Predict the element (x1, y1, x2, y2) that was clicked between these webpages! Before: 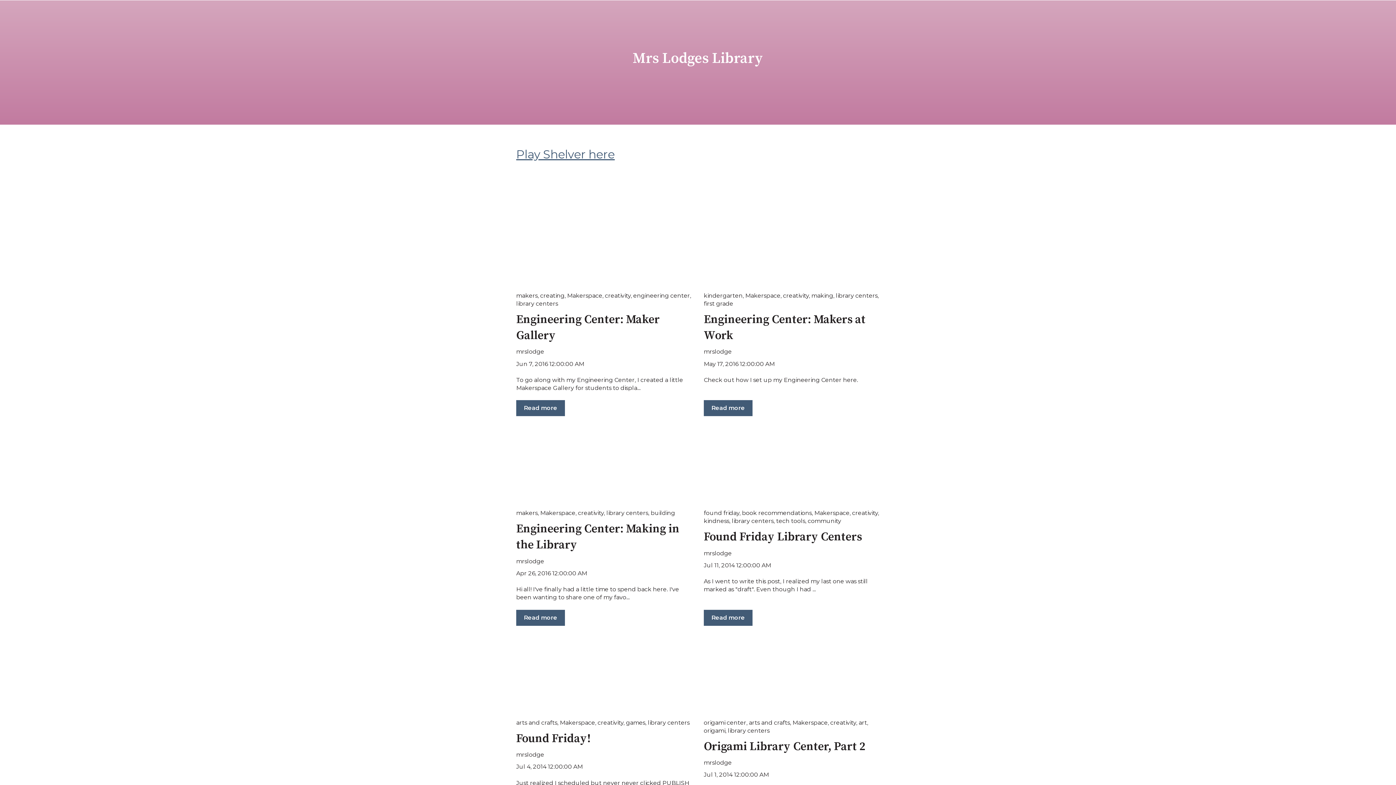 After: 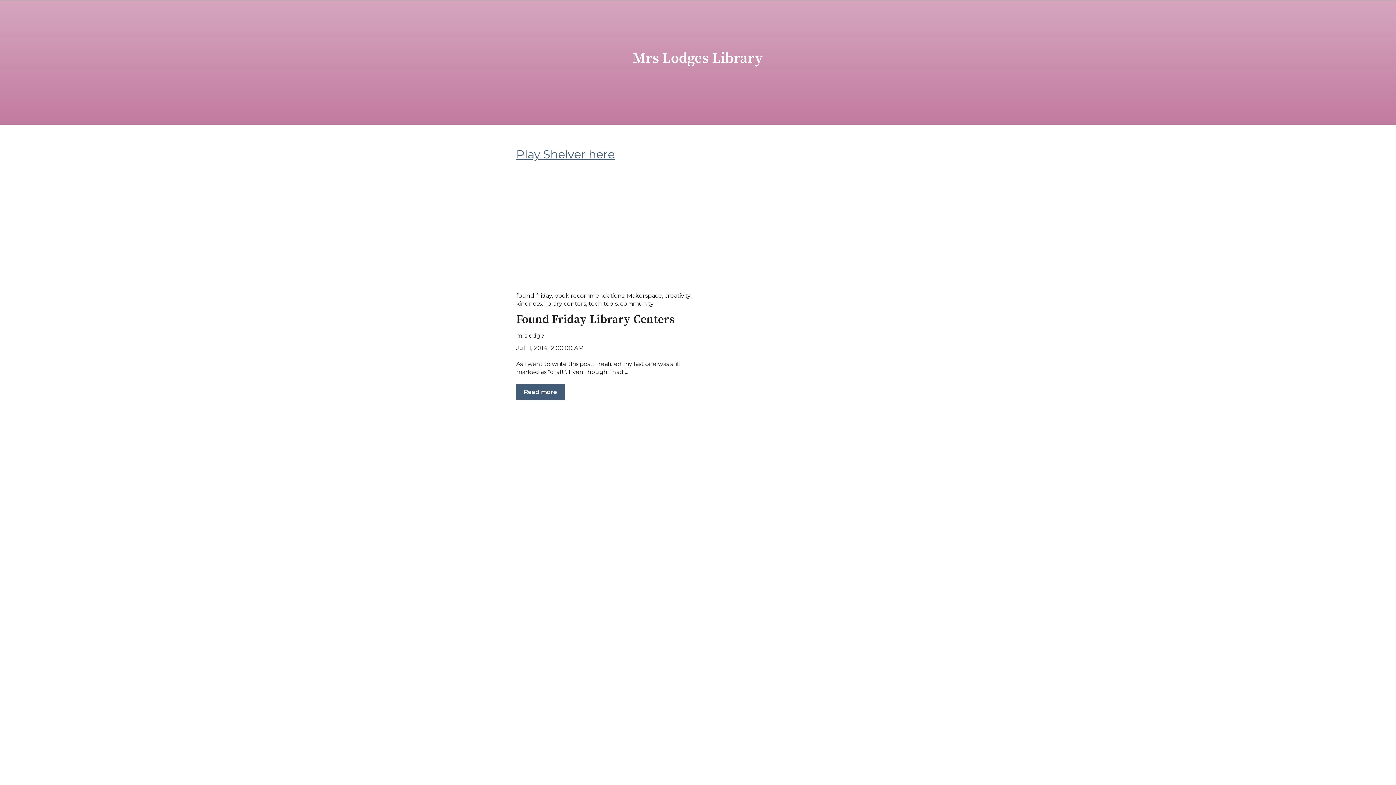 Action: label: book recommendations bbox: (742, 509, 812, 516)